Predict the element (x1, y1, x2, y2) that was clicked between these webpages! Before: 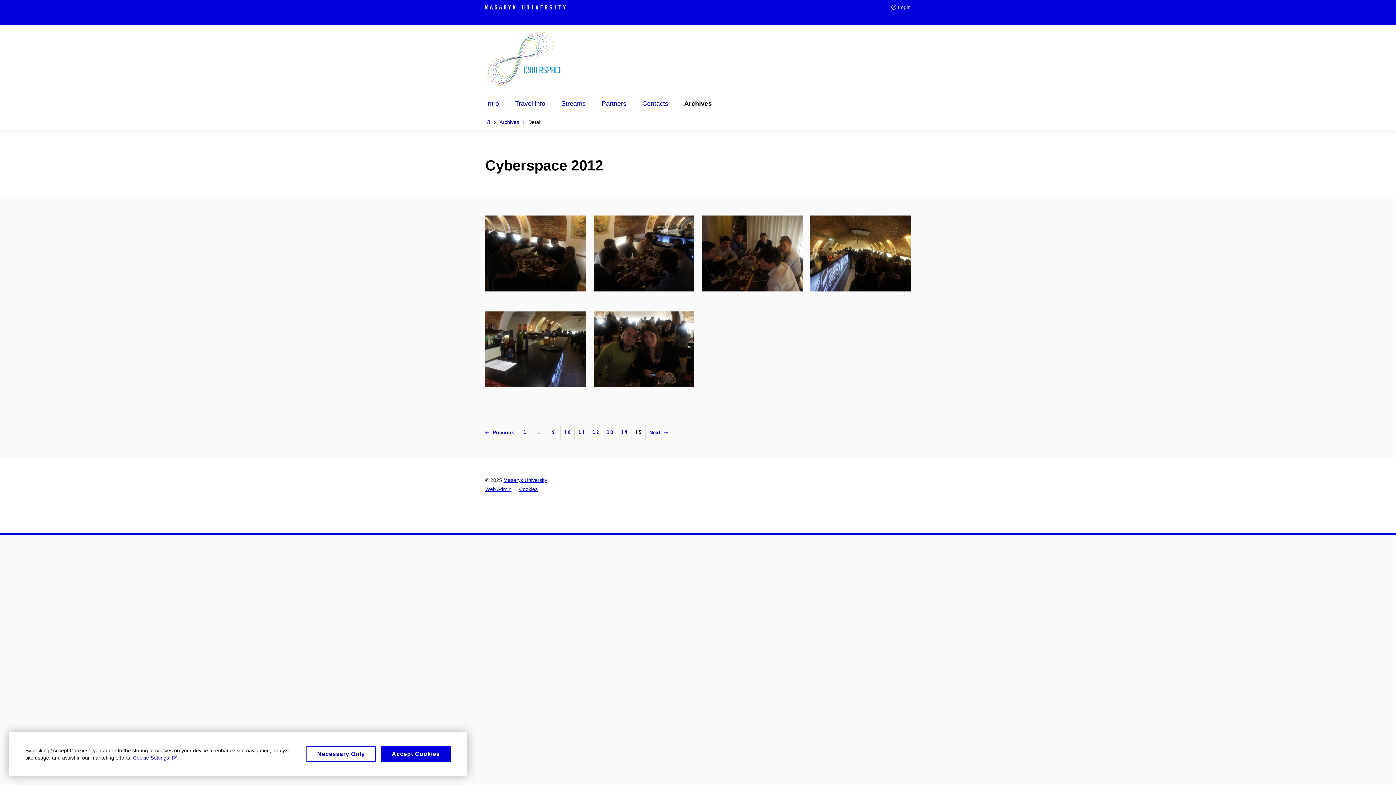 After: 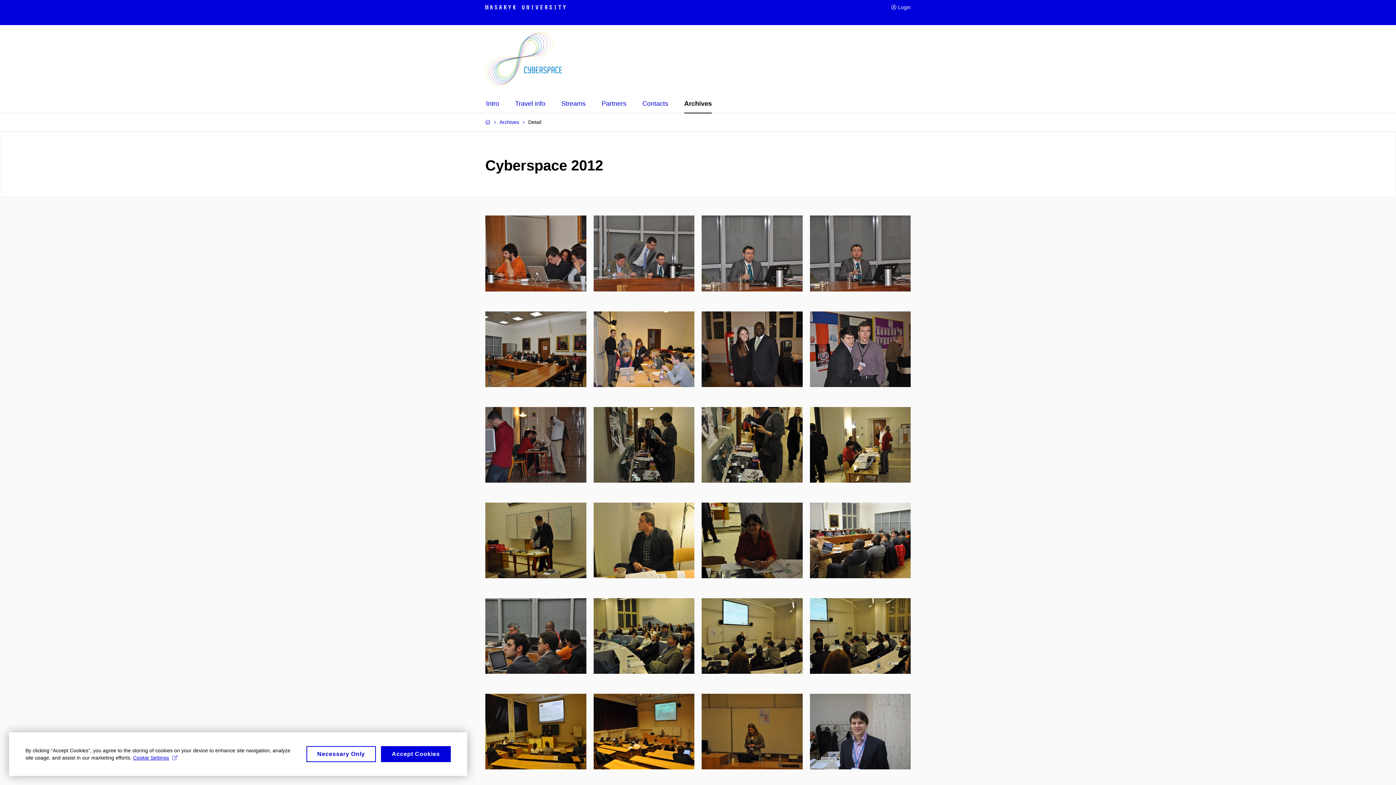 Action: label: 10 bbox: (560, 424, 574, 440)